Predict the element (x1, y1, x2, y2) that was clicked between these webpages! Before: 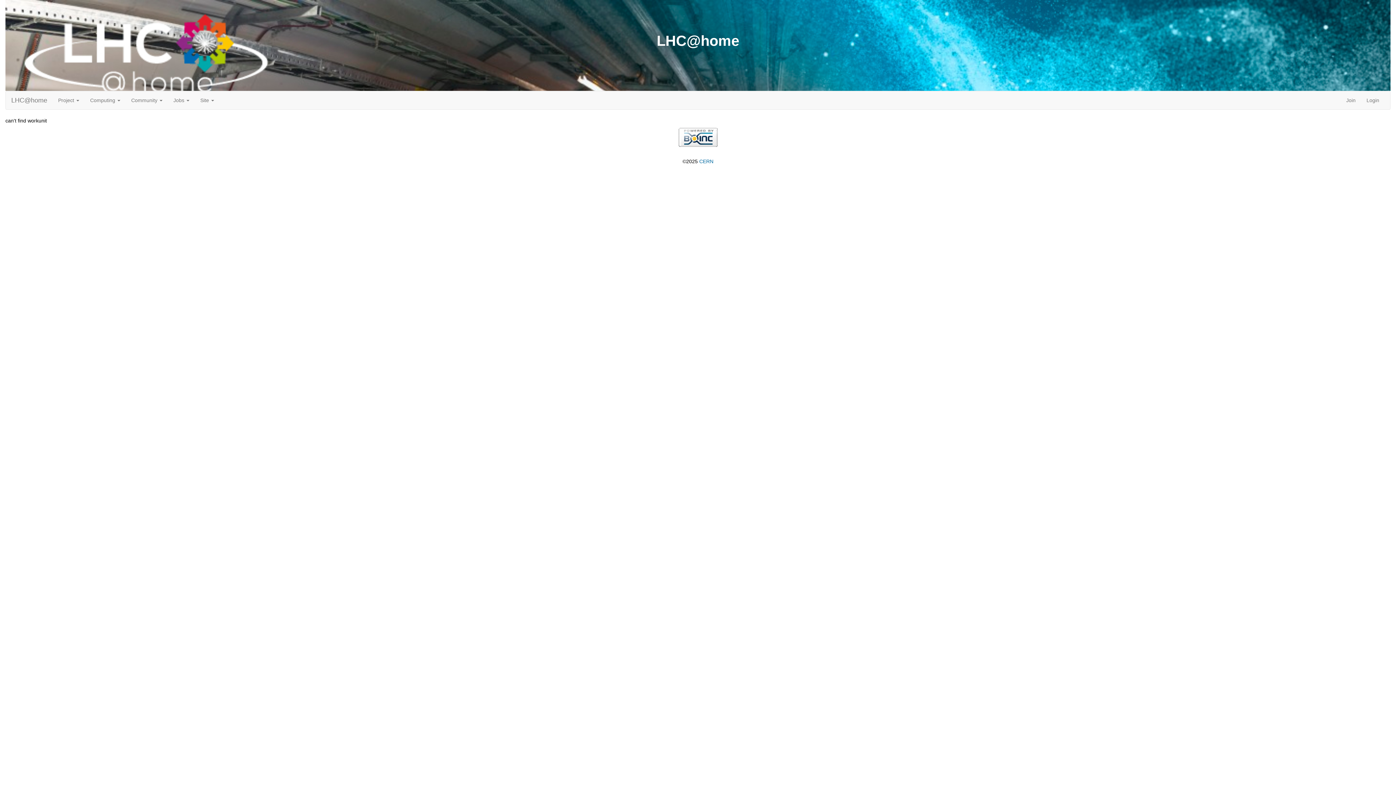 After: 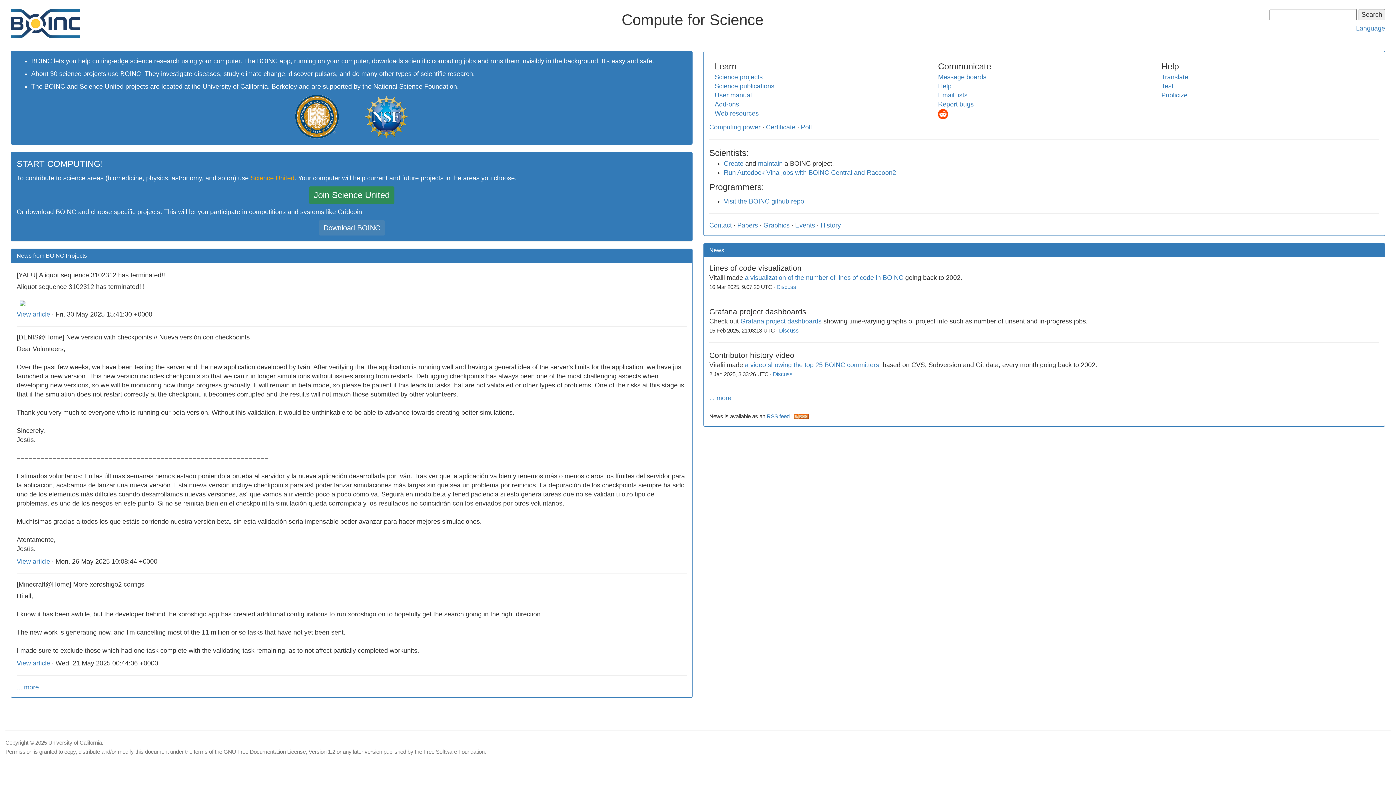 Action: bbox: (678, 134, 717, 139)